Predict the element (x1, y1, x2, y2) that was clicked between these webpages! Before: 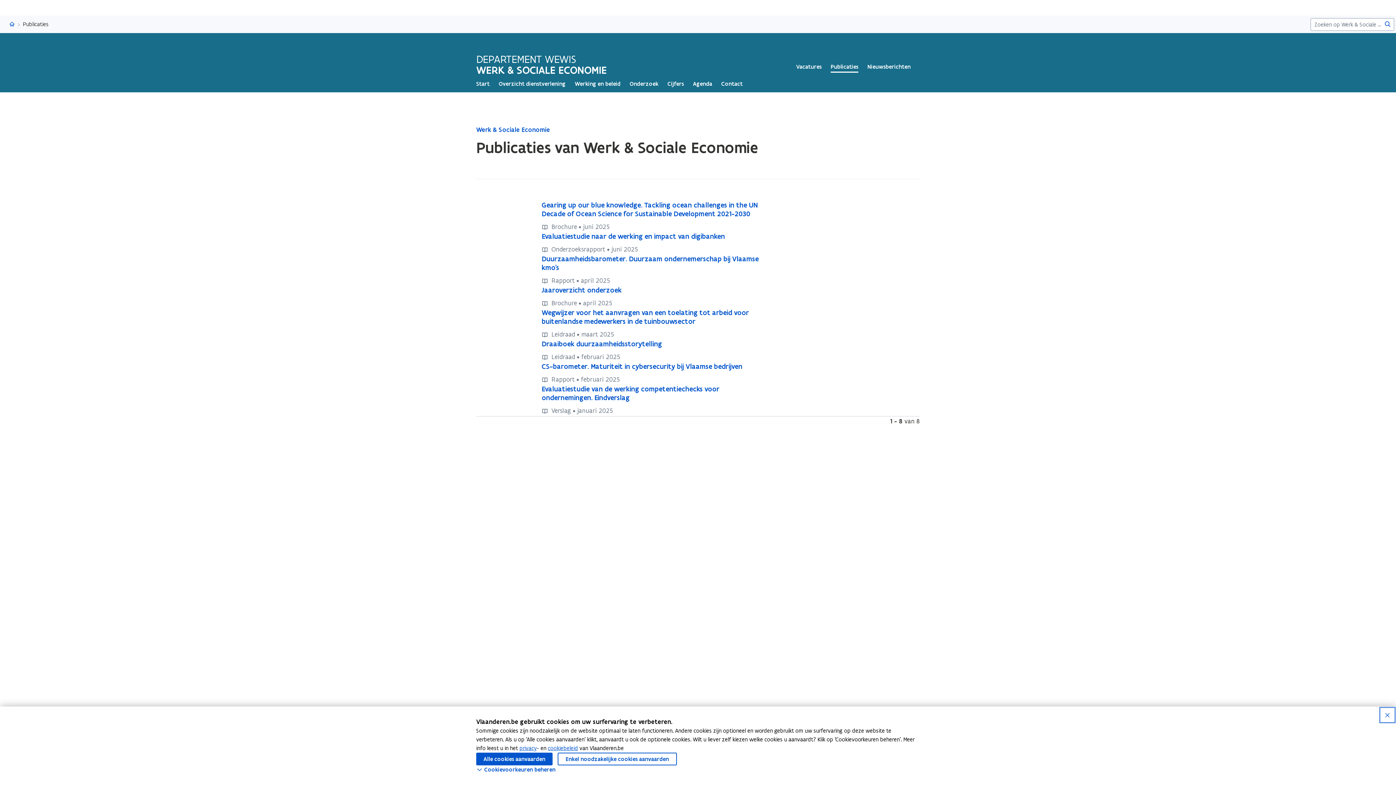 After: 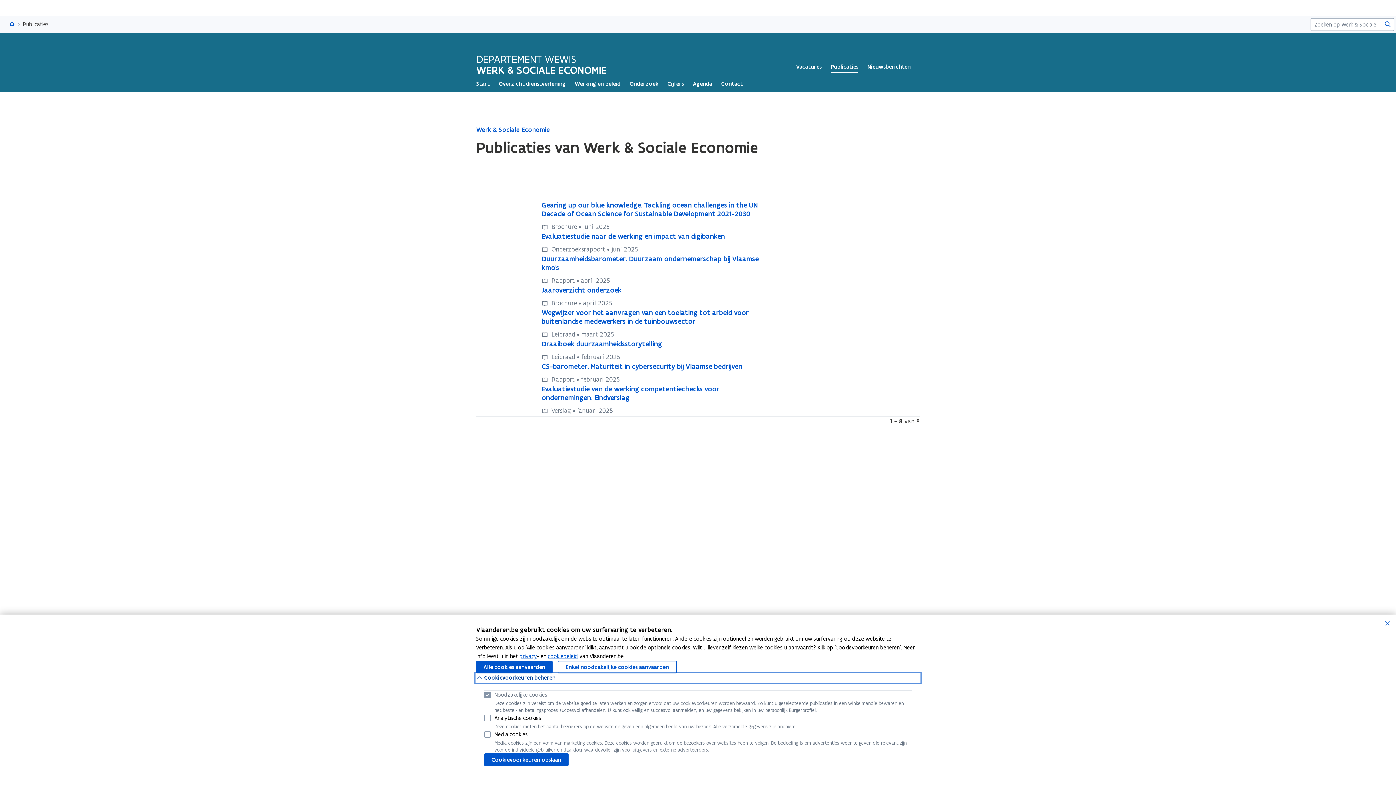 Action: label: Cookievoorkeuren beheren bbox: (476, 765, 920, 774)